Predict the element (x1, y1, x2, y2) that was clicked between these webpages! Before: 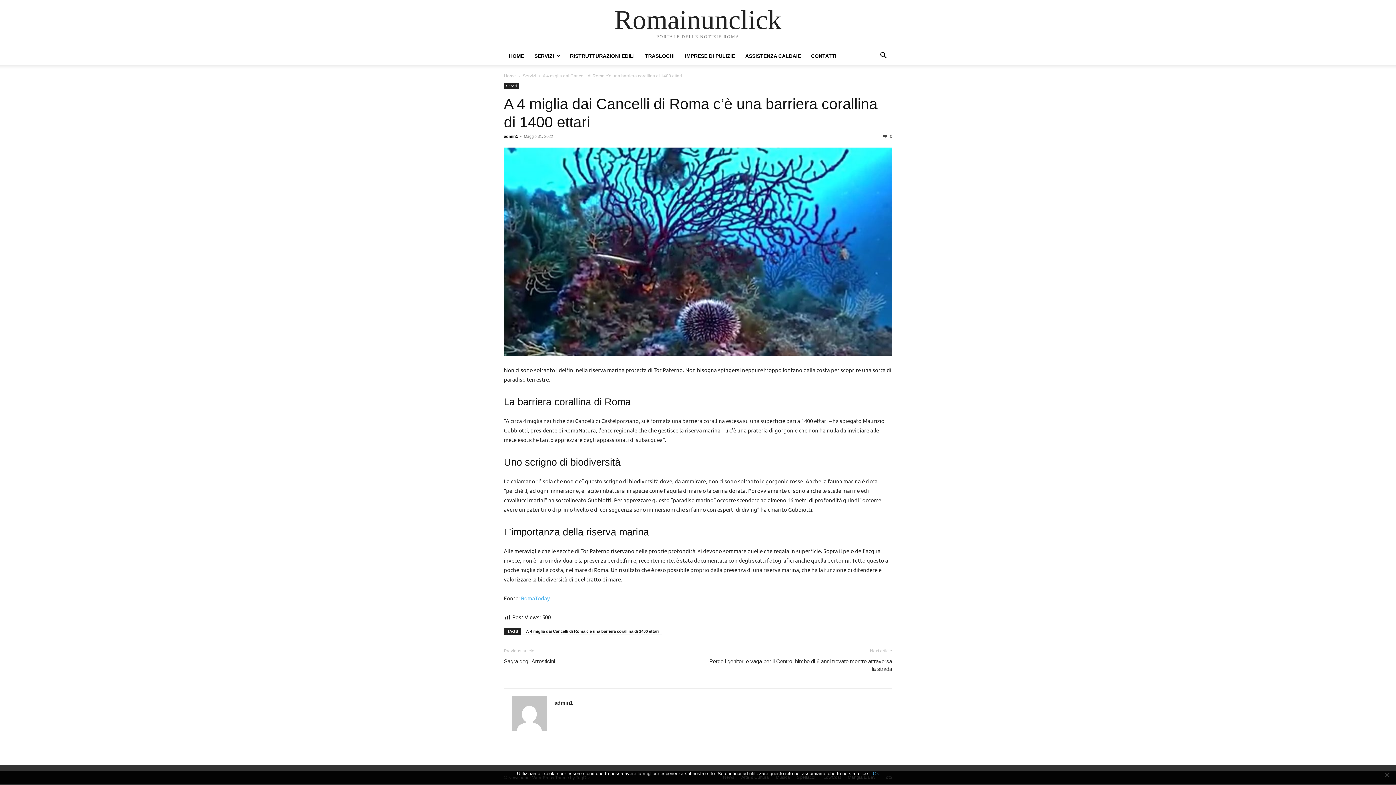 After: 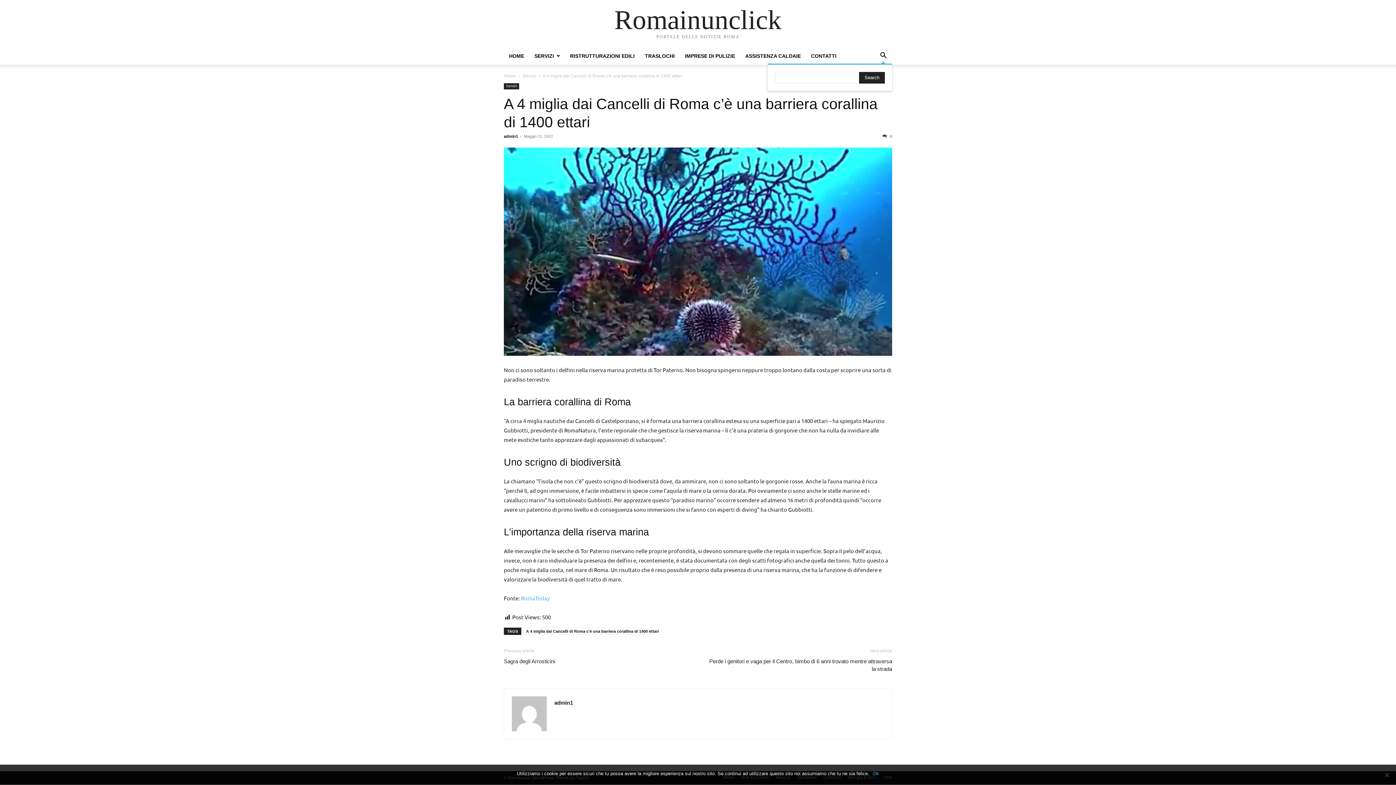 Action: bbox: (874, 53, 892, 59) label: Search